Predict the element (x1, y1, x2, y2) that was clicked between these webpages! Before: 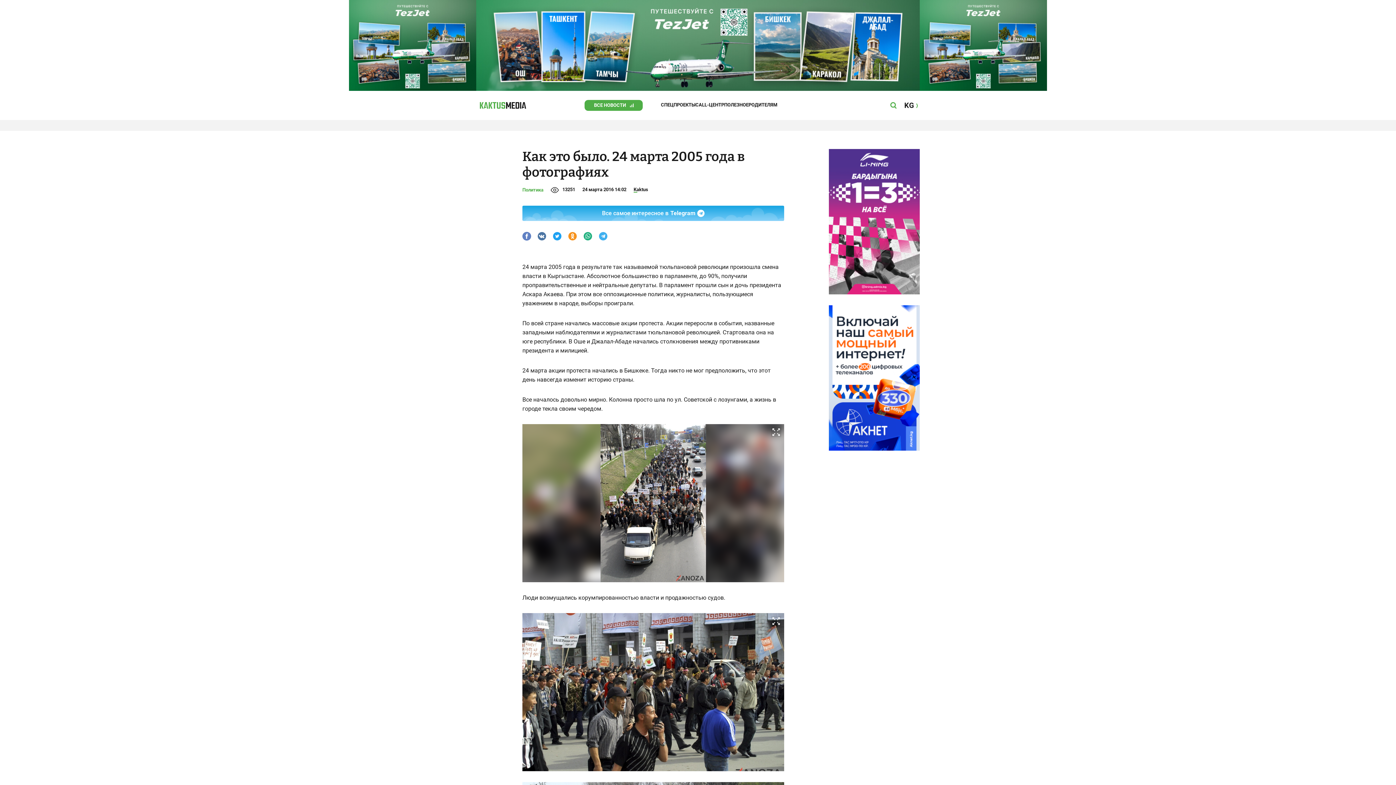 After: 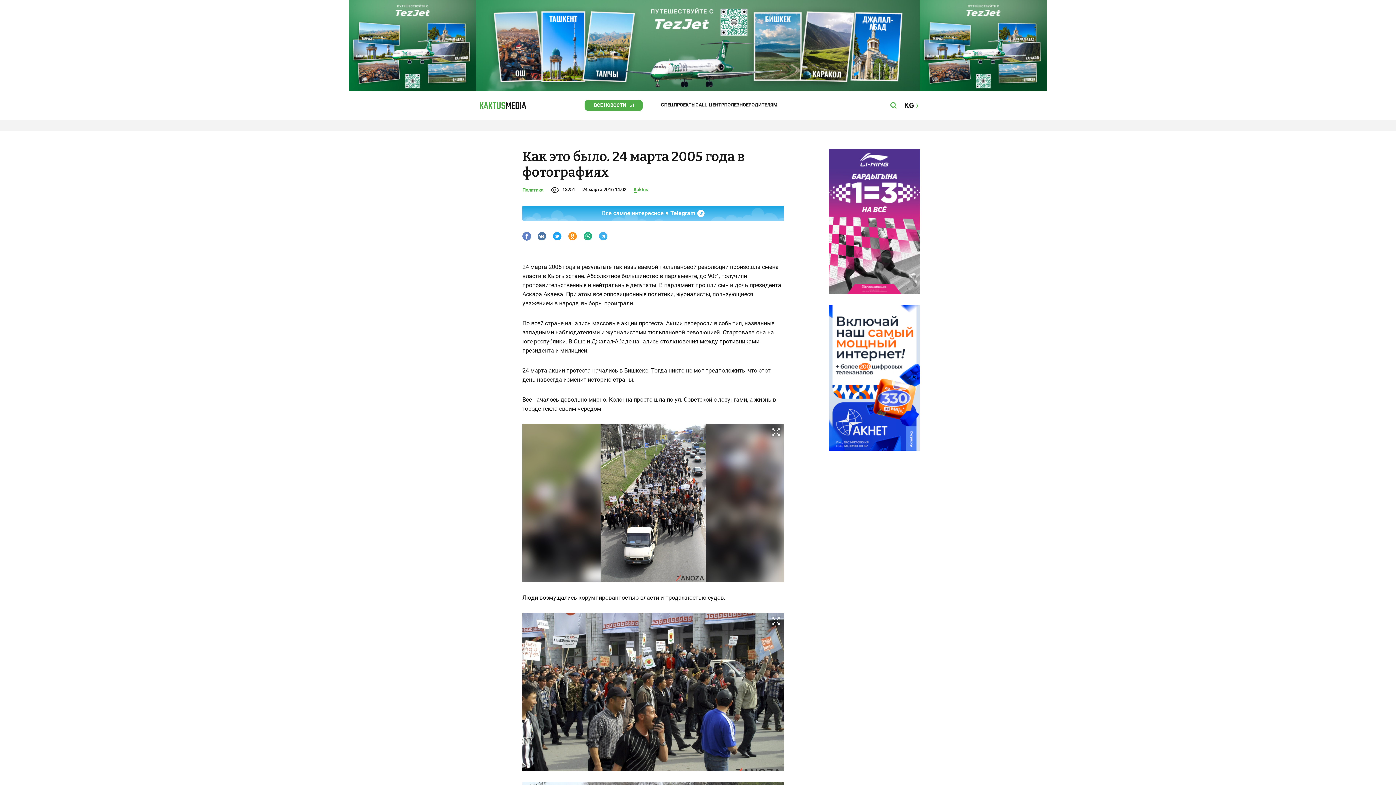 Action: label: Kaktus bbox: (633, 185, 648, 194)